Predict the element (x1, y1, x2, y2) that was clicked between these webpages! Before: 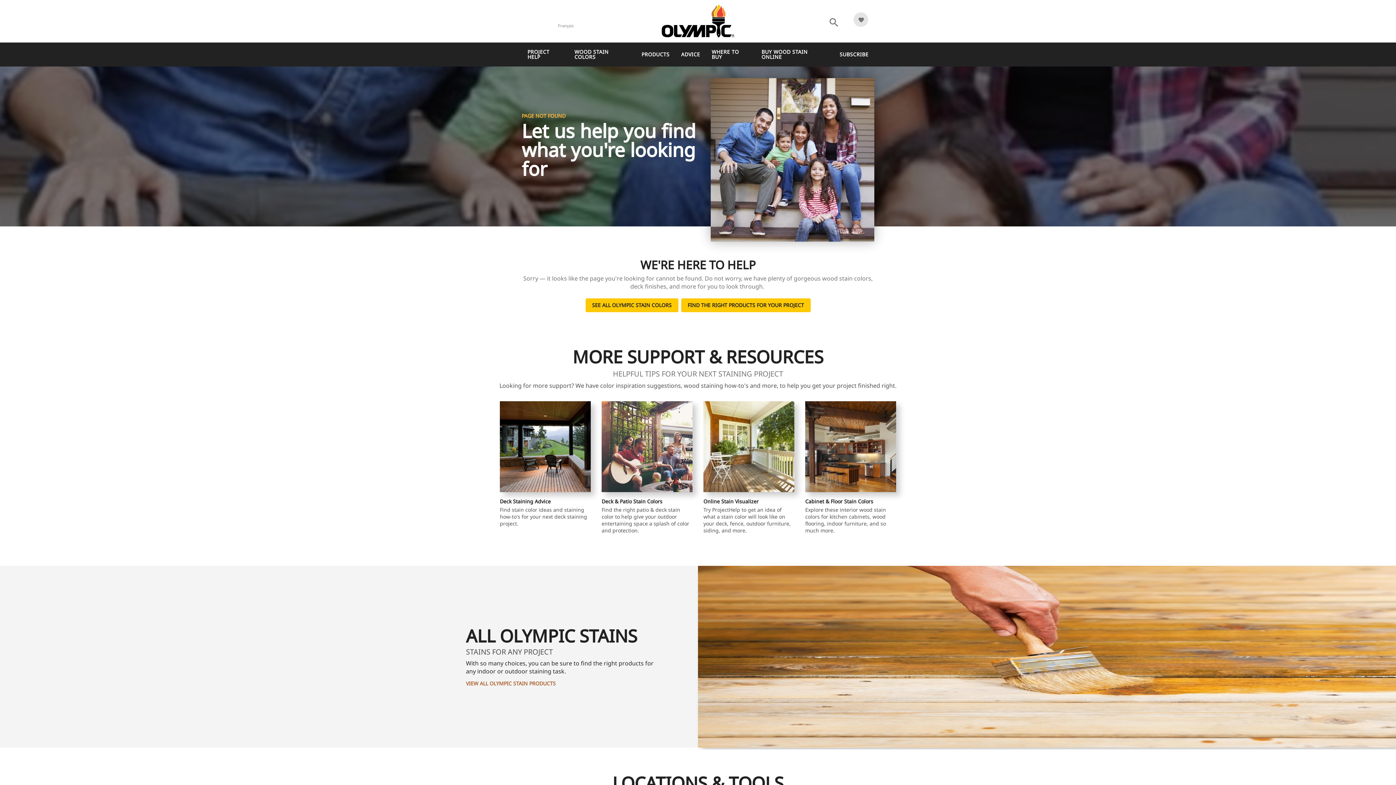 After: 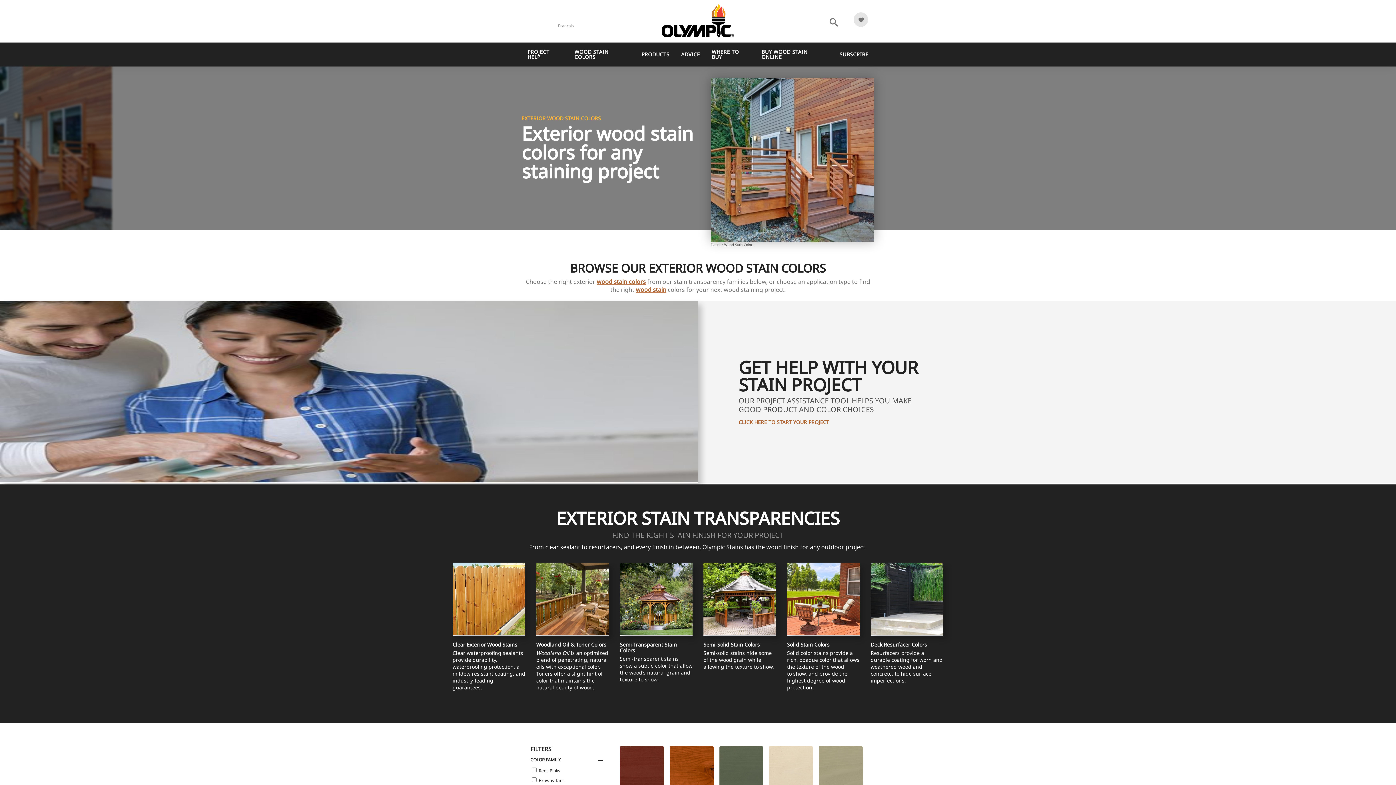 Action: label: SEE ALL OLYMPIC STAIN COLORS bbox: (585, 298, 678, 312)